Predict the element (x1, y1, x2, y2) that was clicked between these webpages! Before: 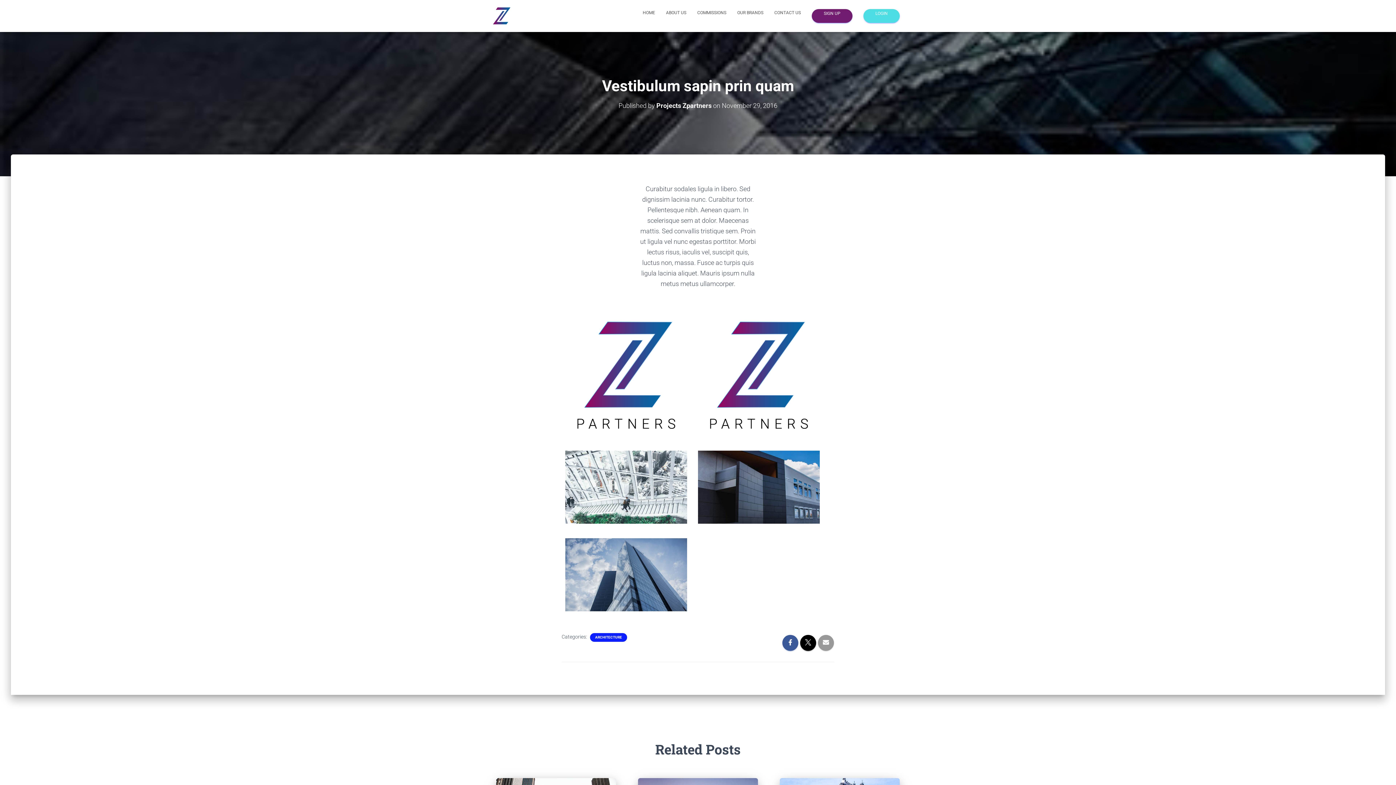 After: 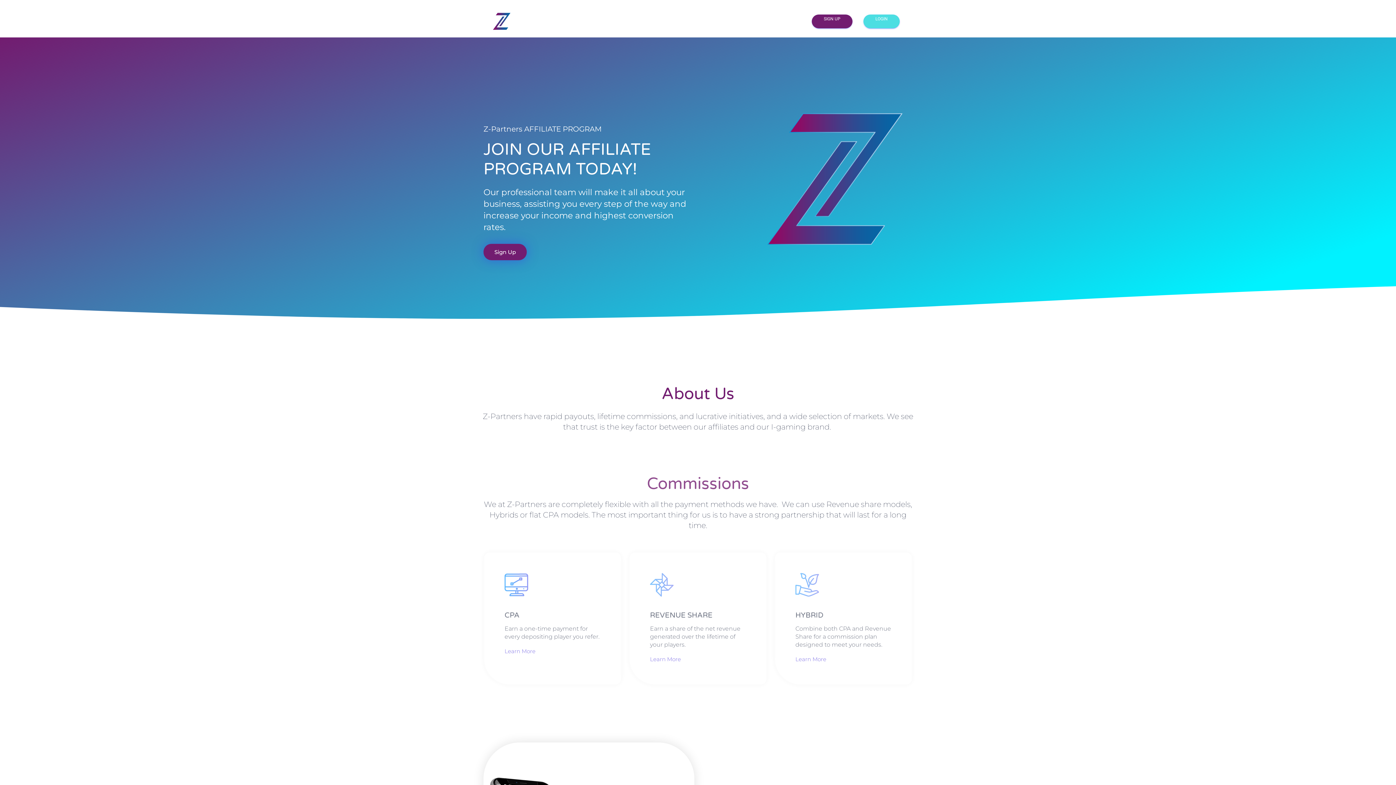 Action: bbox: (485, 6, 517, 25)